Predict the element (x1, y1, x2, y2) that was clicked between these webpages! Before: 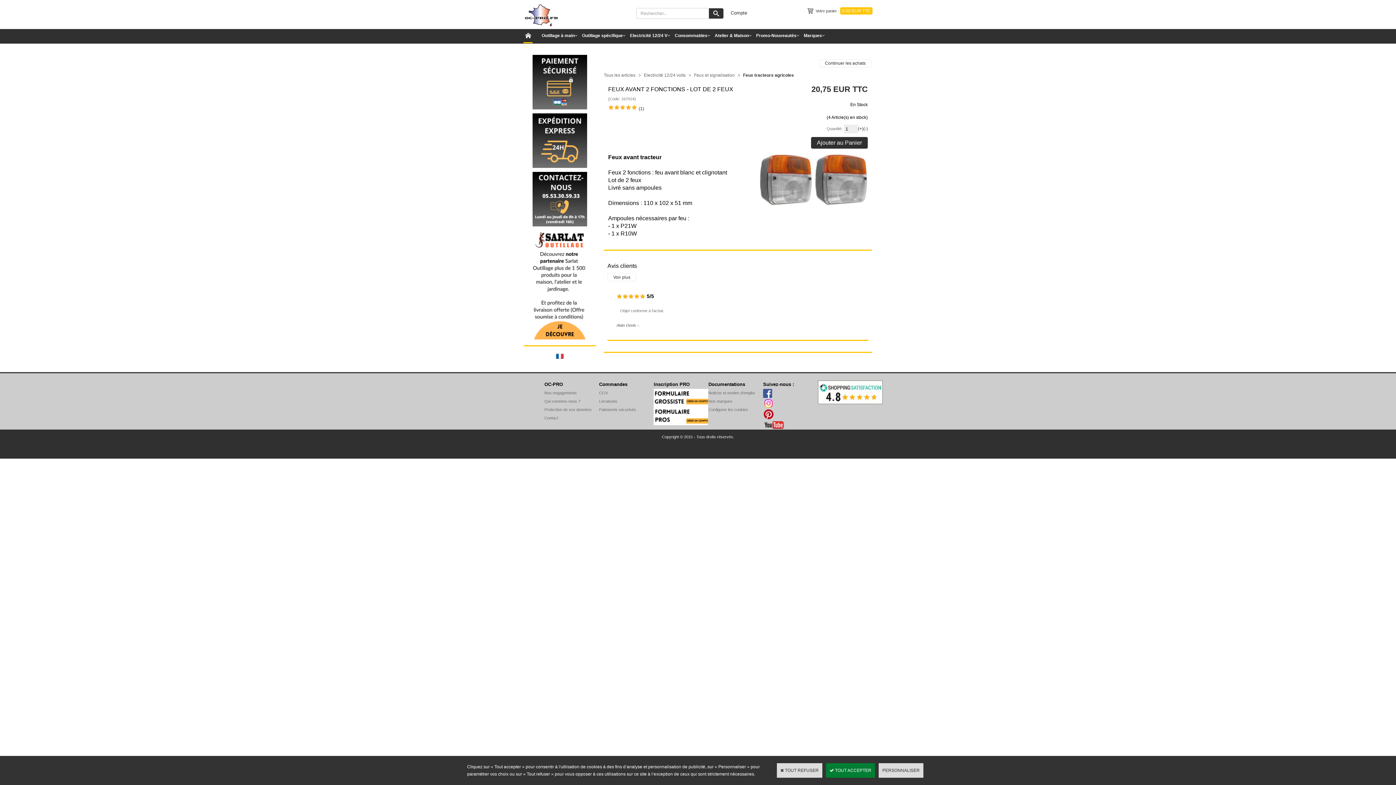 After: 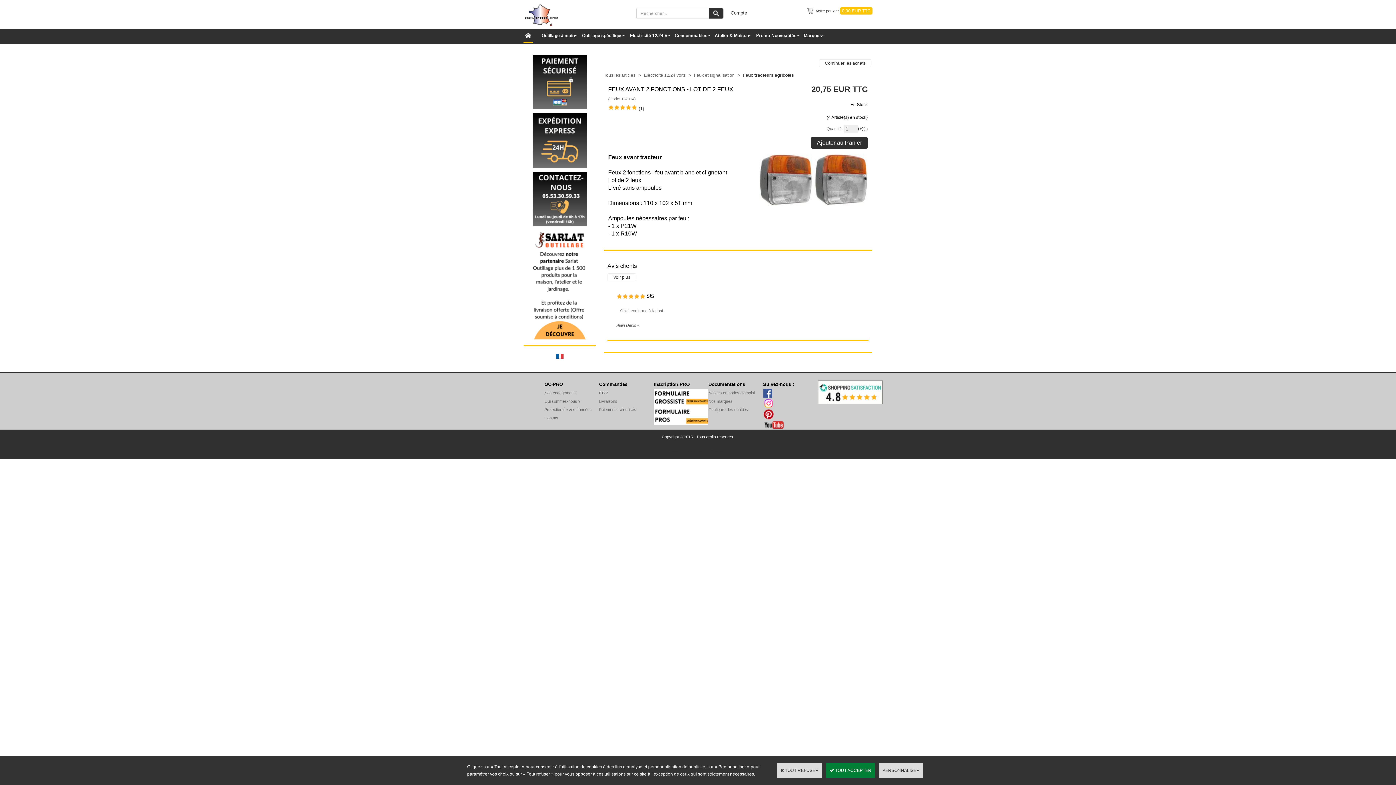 Action: bbox: (525, 230, 594, 341)